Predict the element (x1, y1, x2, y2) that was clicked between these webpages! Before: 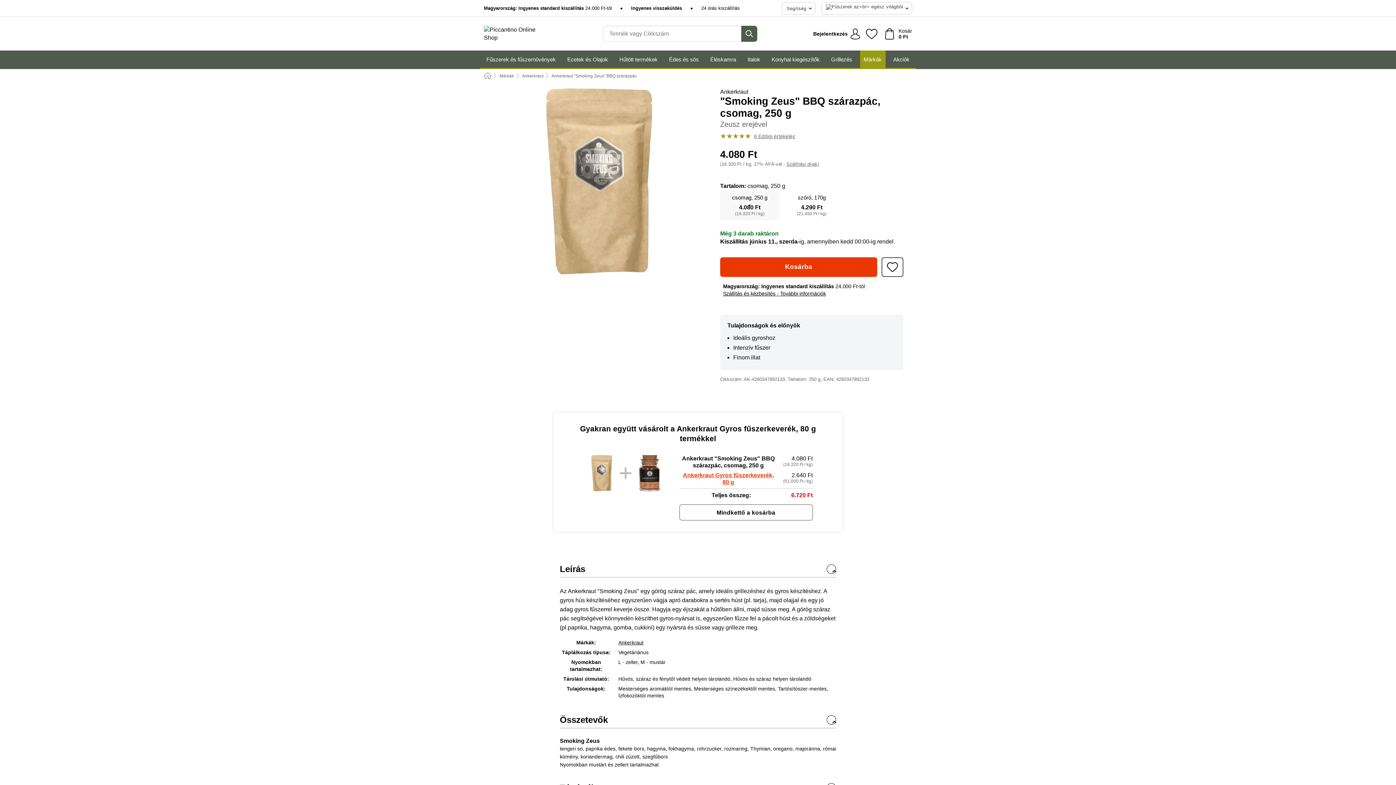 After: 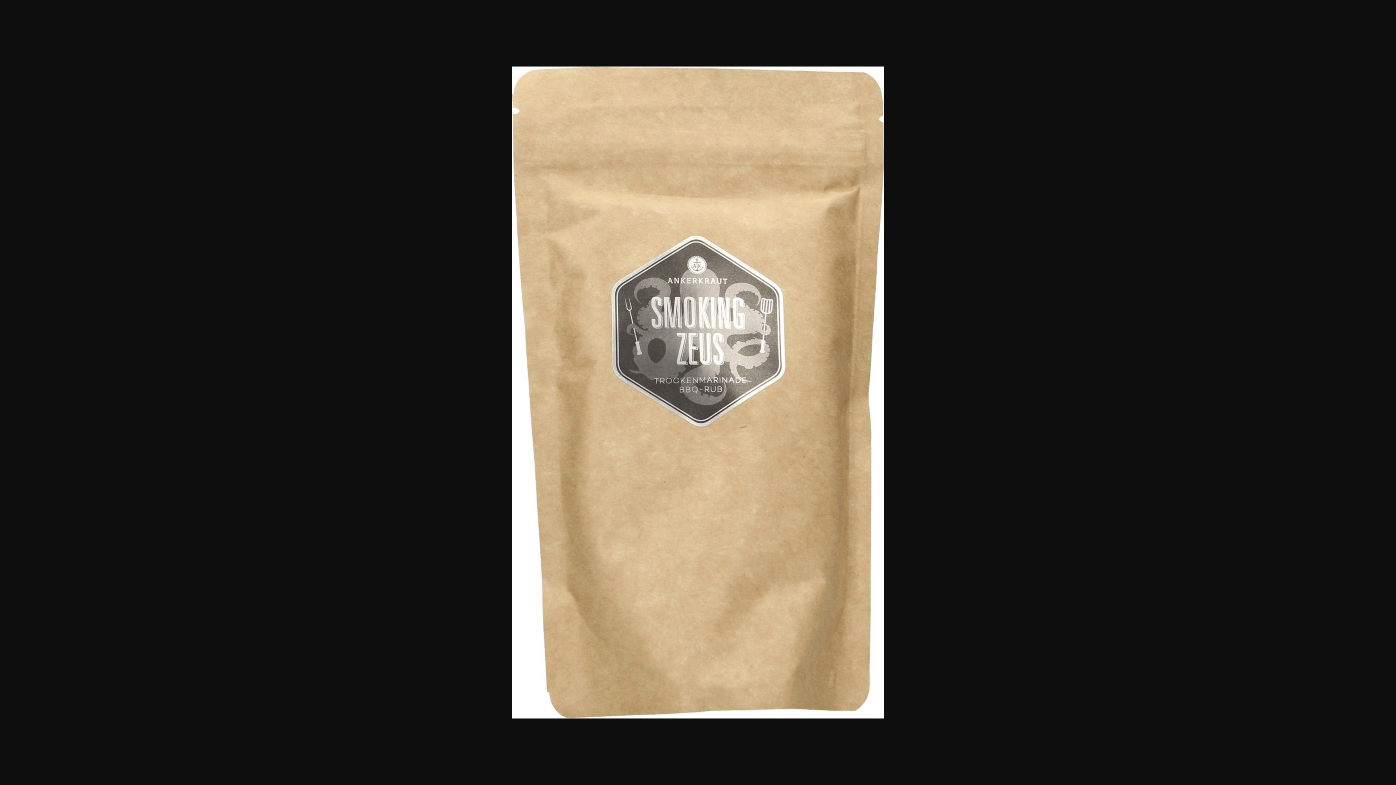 Action: bbox: (492, 88, 705, 274)